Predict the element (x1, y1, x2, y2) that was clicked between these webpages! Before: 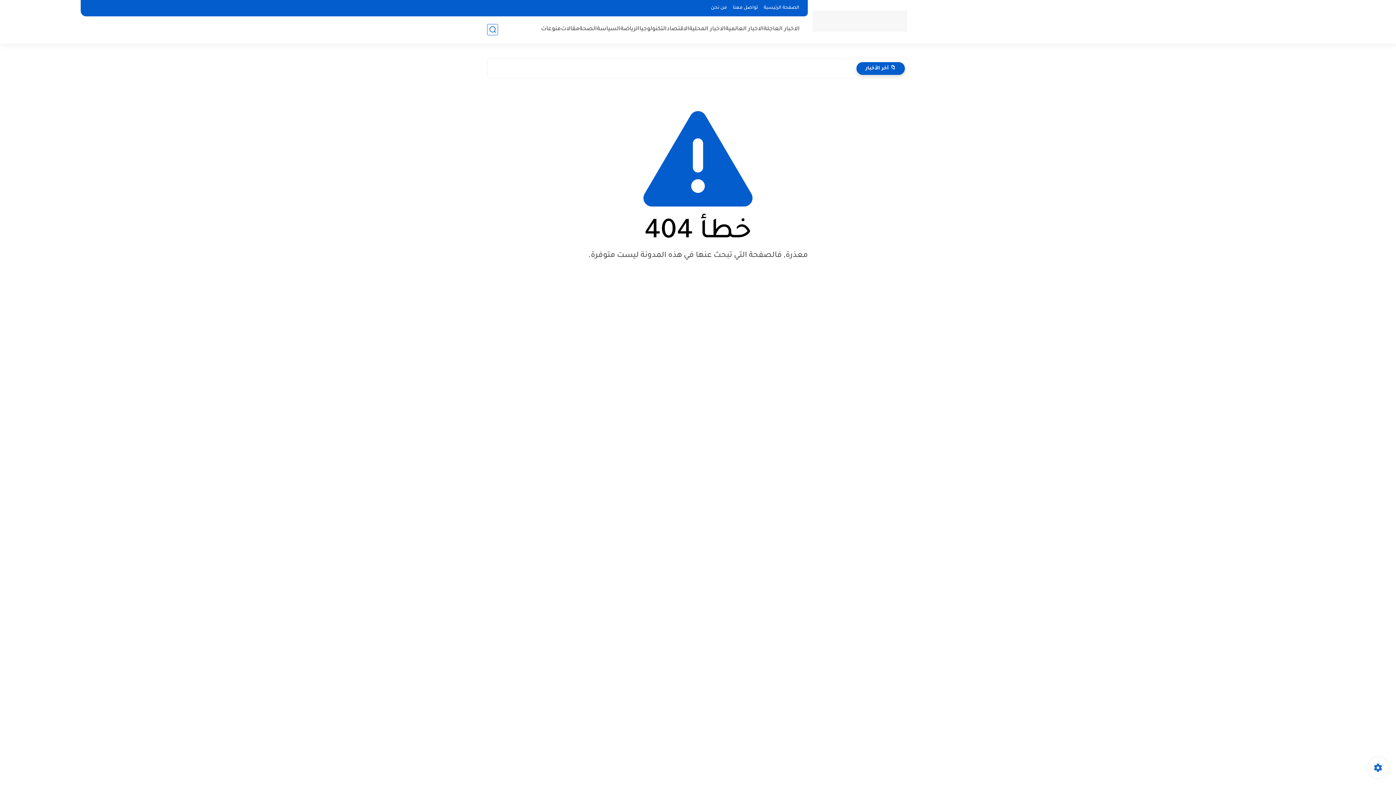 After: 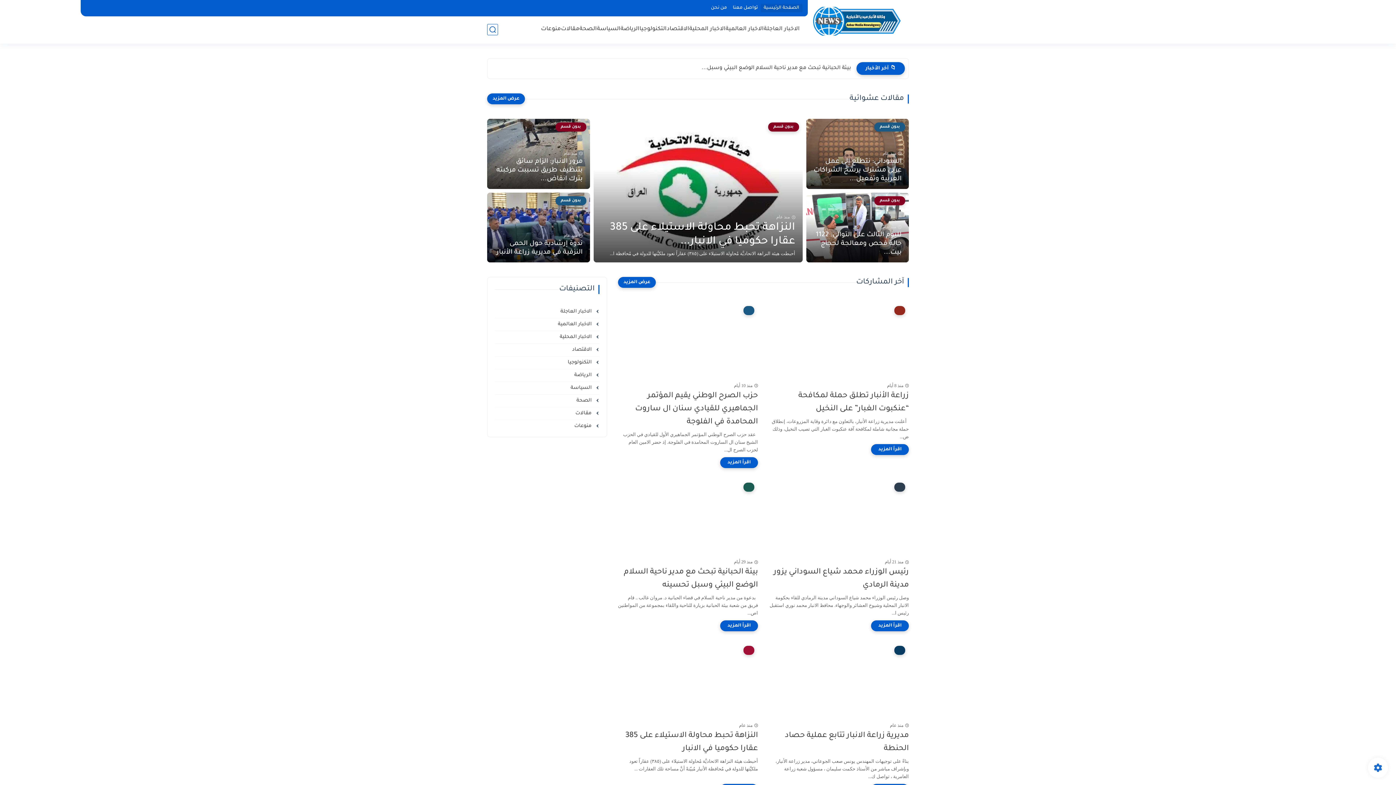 Action: label: الصفحة الرئيسية bbox: (760, 4, 802, 12)